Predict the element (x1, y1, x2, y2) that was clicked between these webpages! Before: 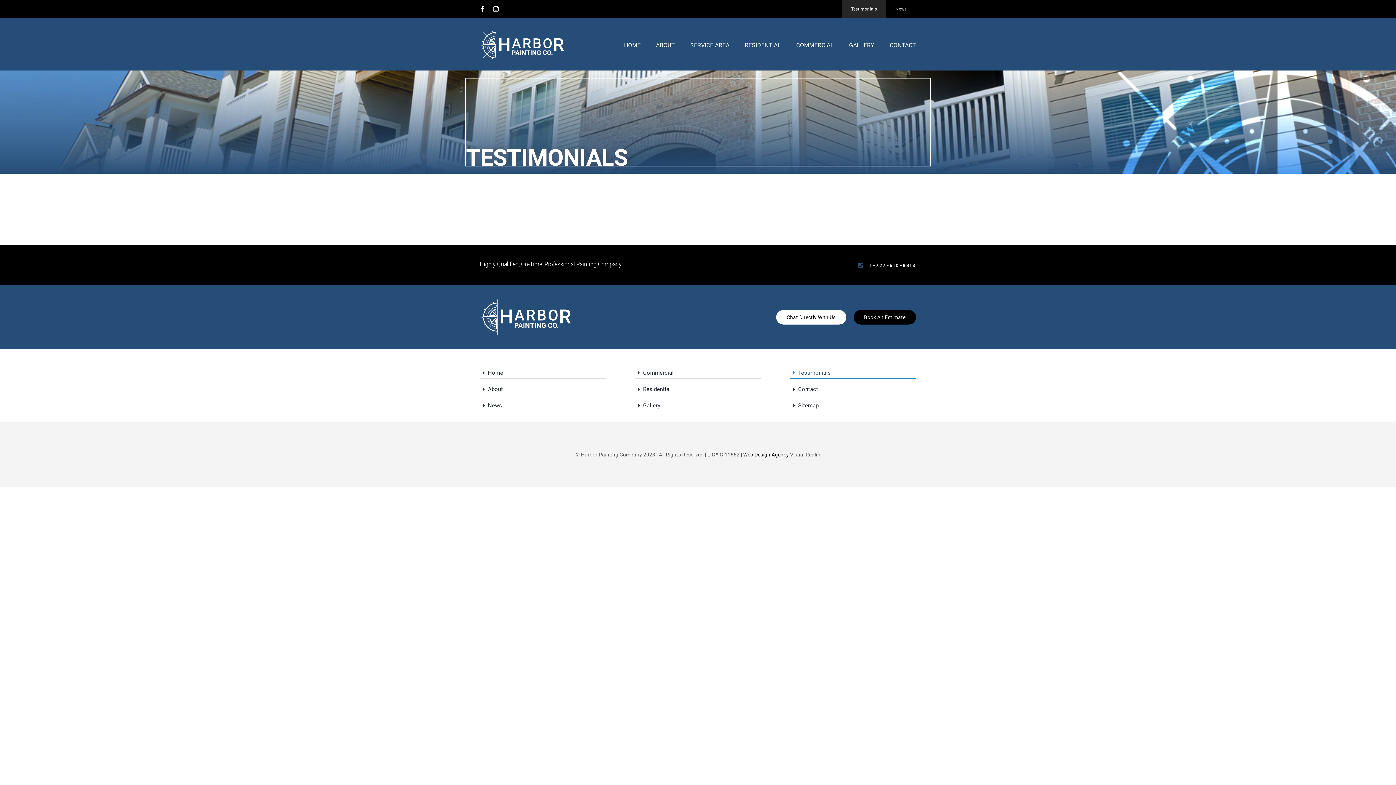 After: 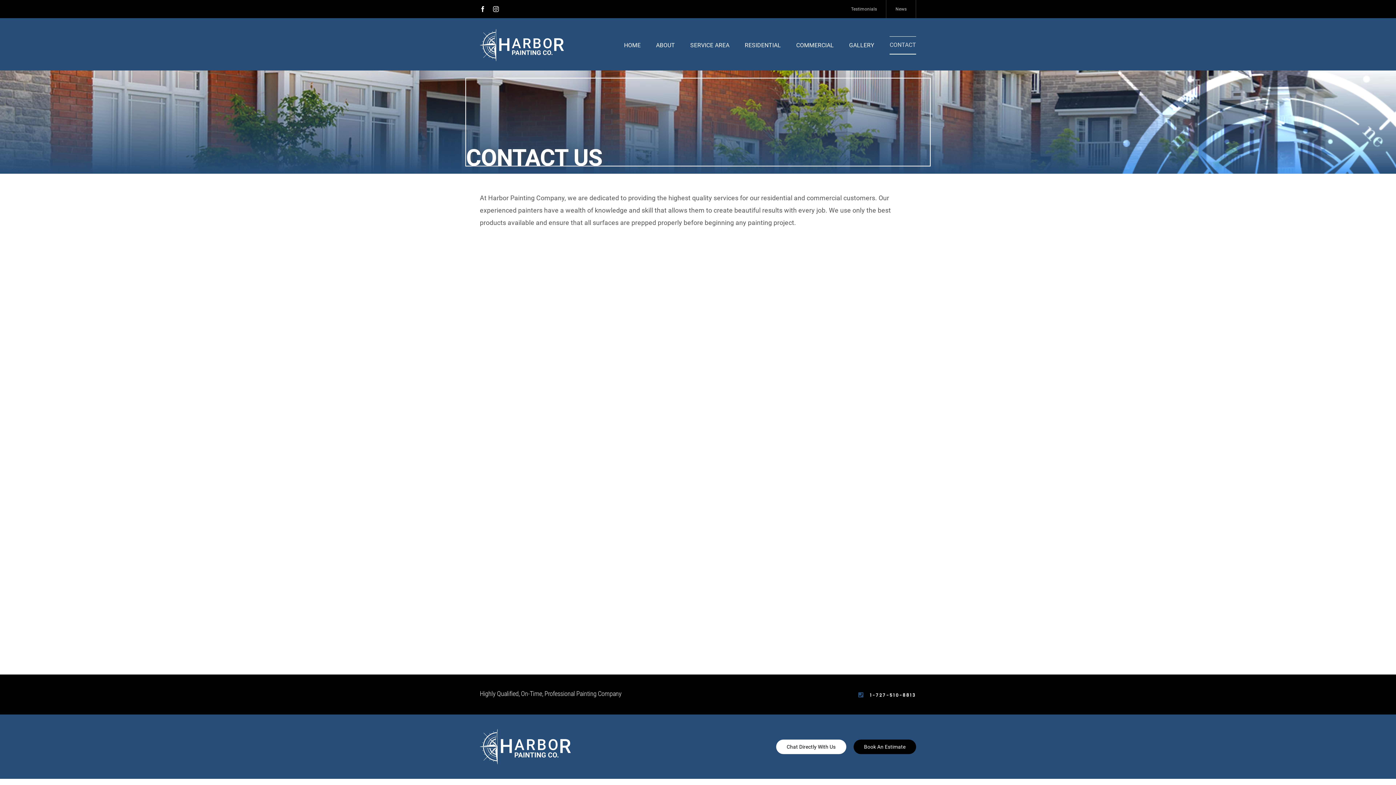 Action: label: Book An Estimate bbox: (853, 310, 916, 324)